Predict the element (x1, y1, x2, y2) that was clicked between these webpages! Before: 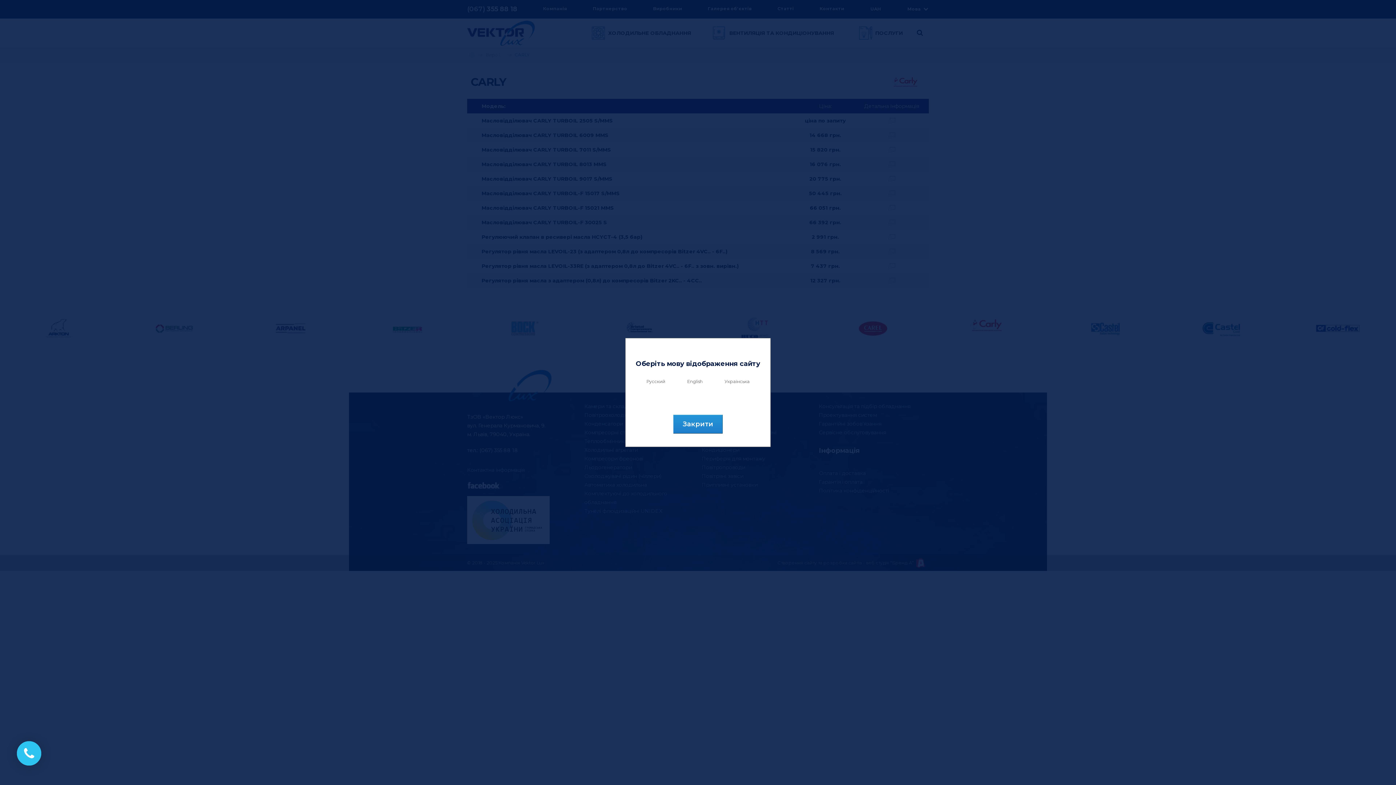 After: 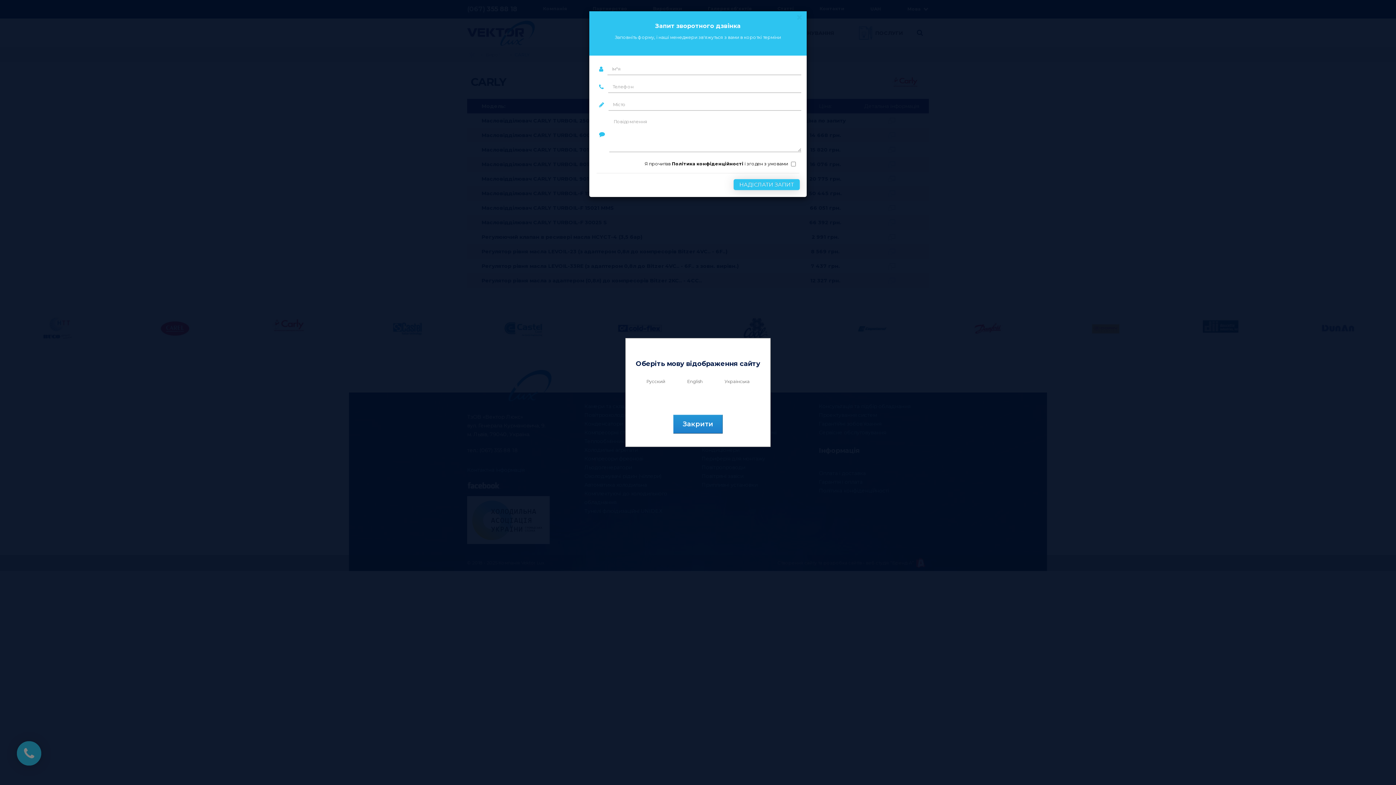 Action: bbox: (16, 741, 41, 766)